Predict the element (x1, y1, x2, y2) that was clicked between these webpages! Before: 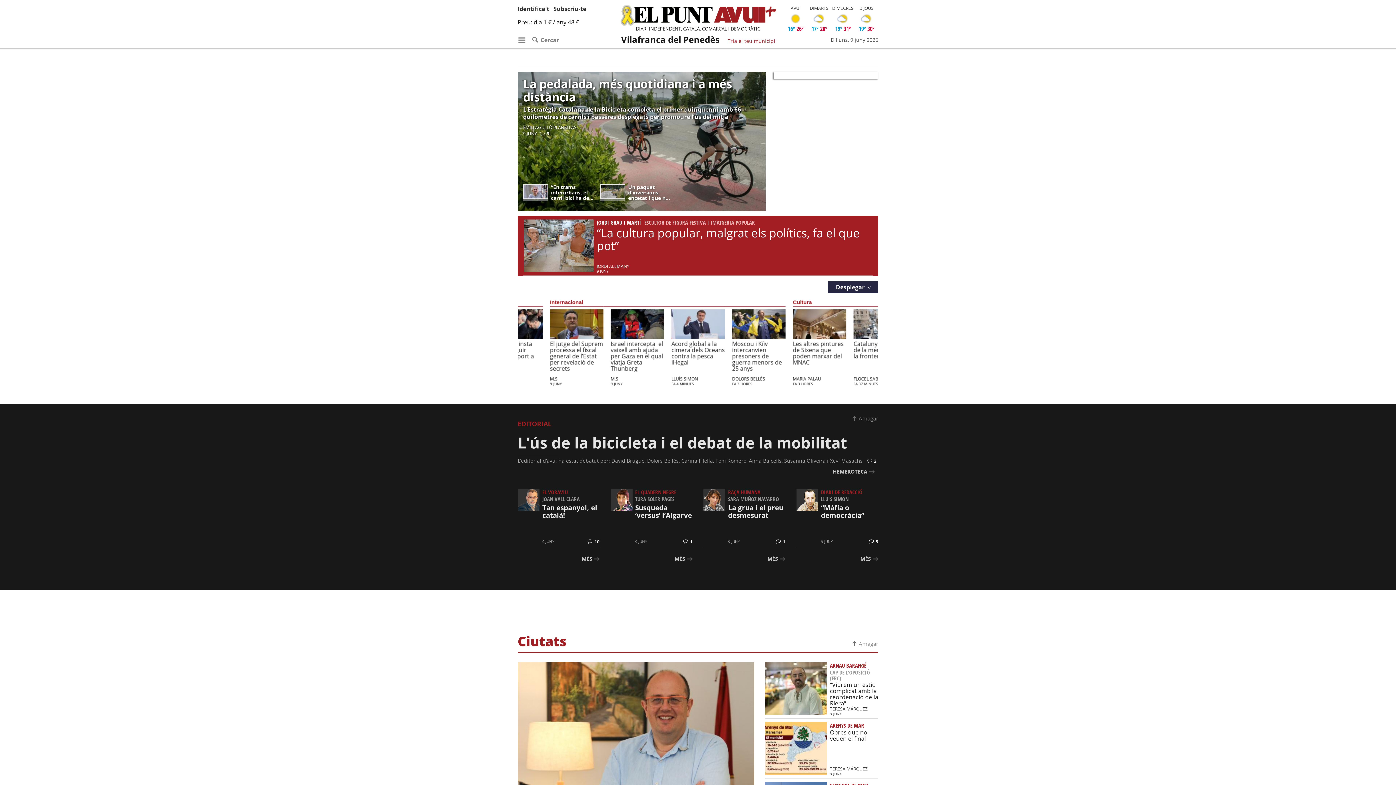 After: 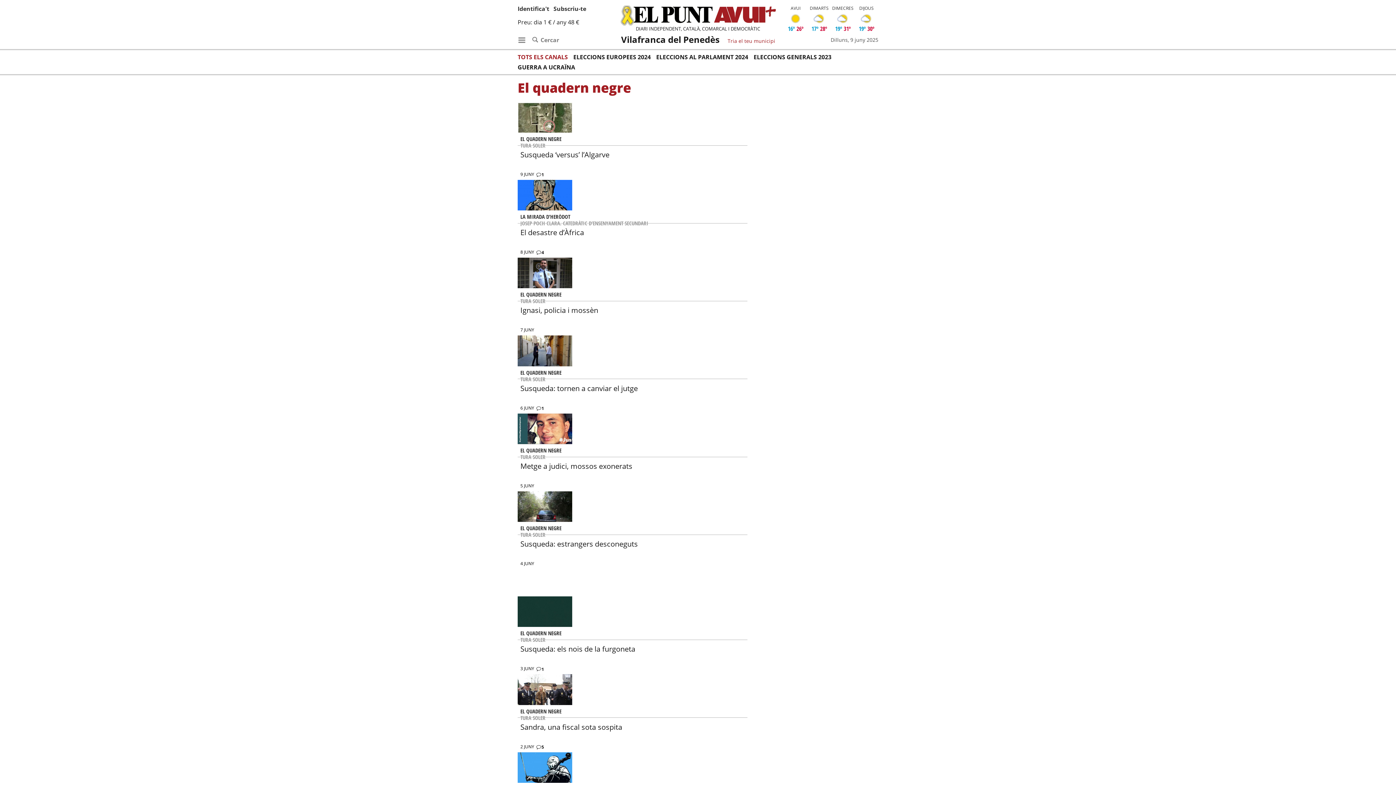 Action: label: MÉS bbox: (669, 553, 696, 565)